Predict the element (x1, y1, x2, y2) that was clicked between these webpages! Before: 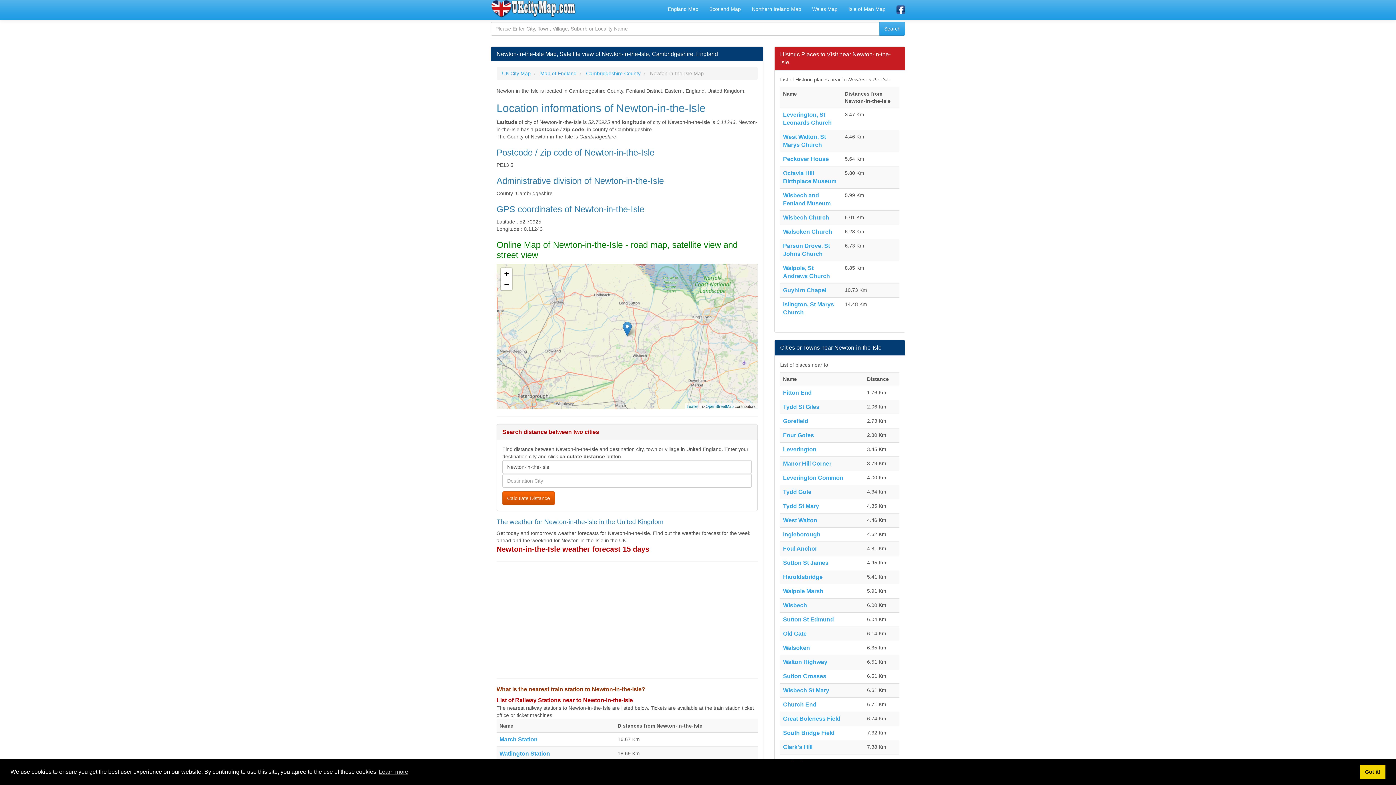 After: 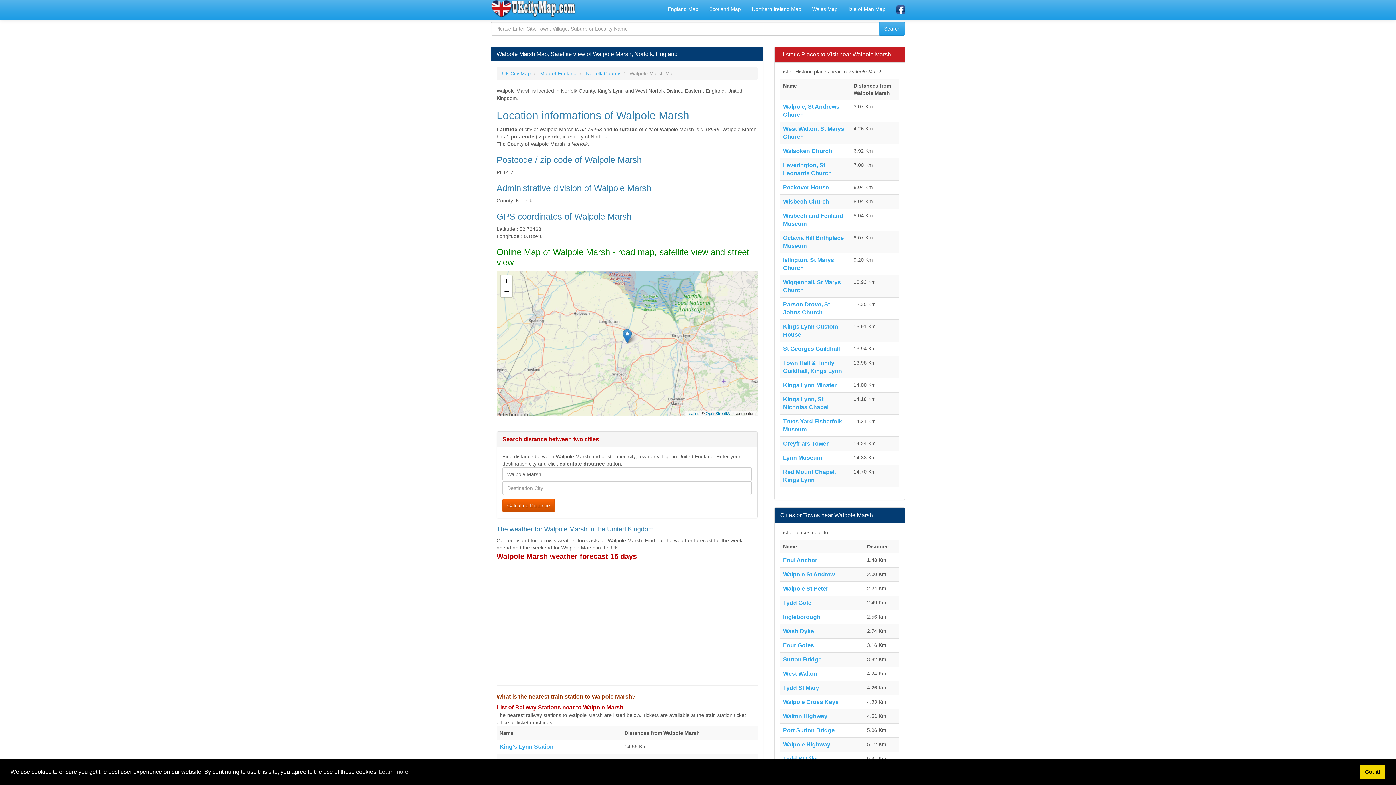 Action: bbox: (783, 588, 823, 594) label: Walpole Marsh